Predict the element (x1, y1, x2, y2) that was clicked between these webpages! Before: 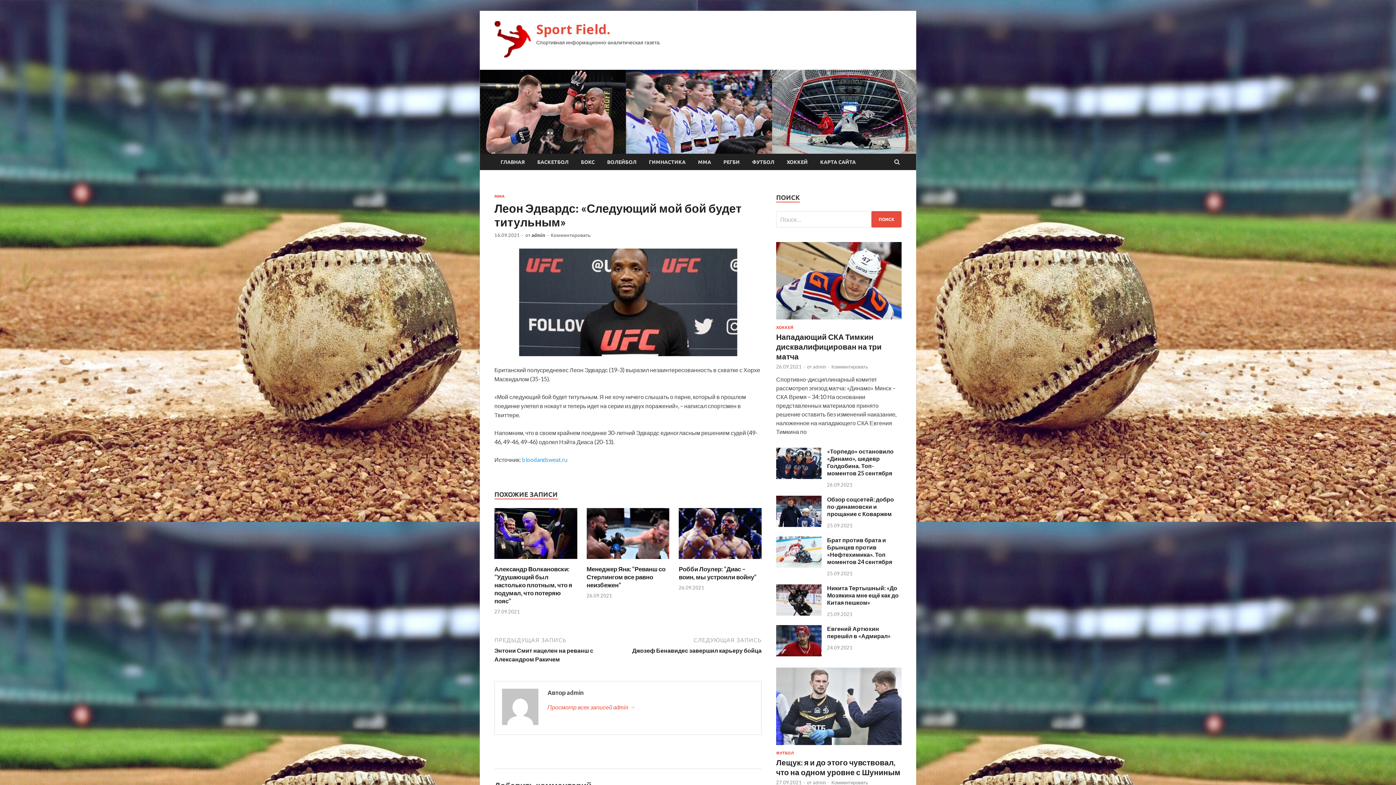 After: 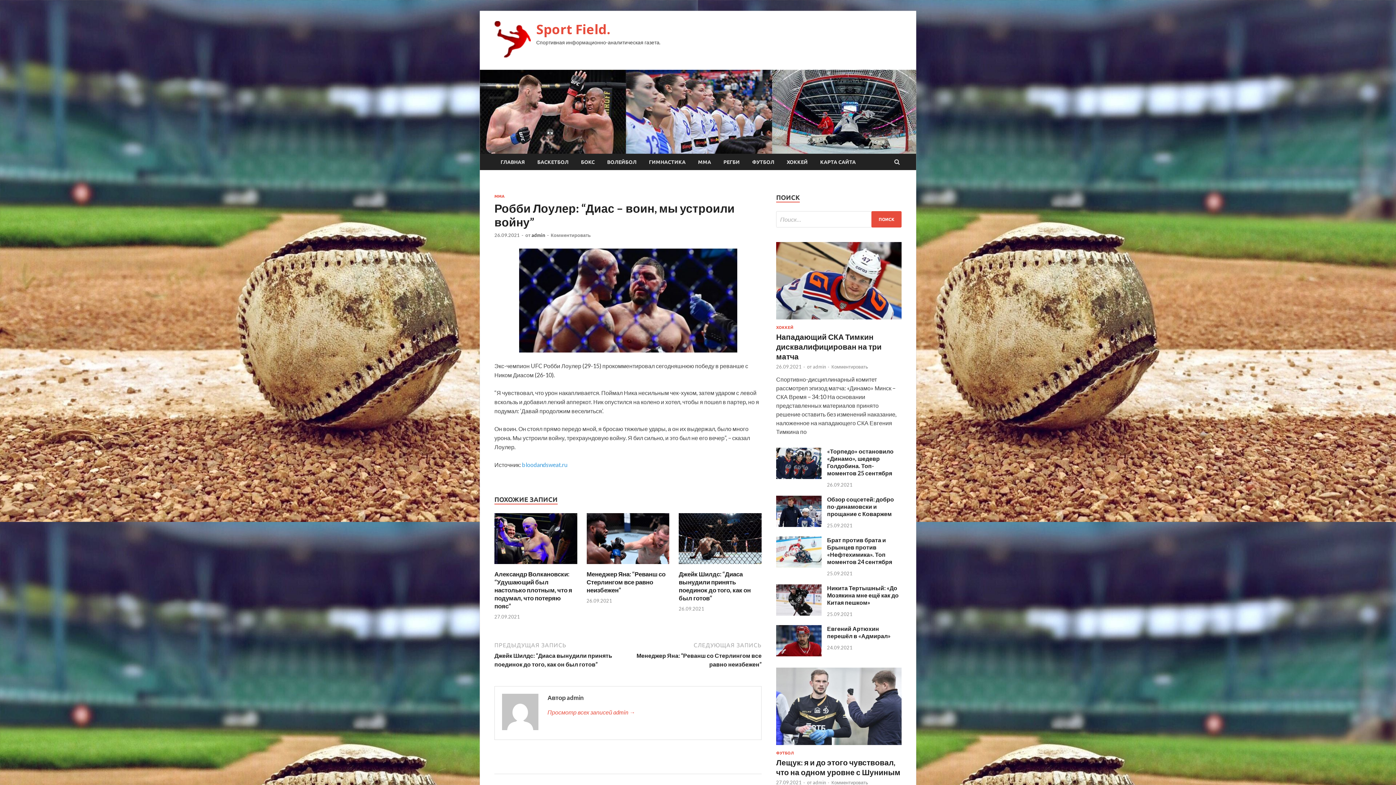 Action: bbox: (678, 565, 757, 581) label: Робби Лоулер: “Диас – воин, мы устроили войну”